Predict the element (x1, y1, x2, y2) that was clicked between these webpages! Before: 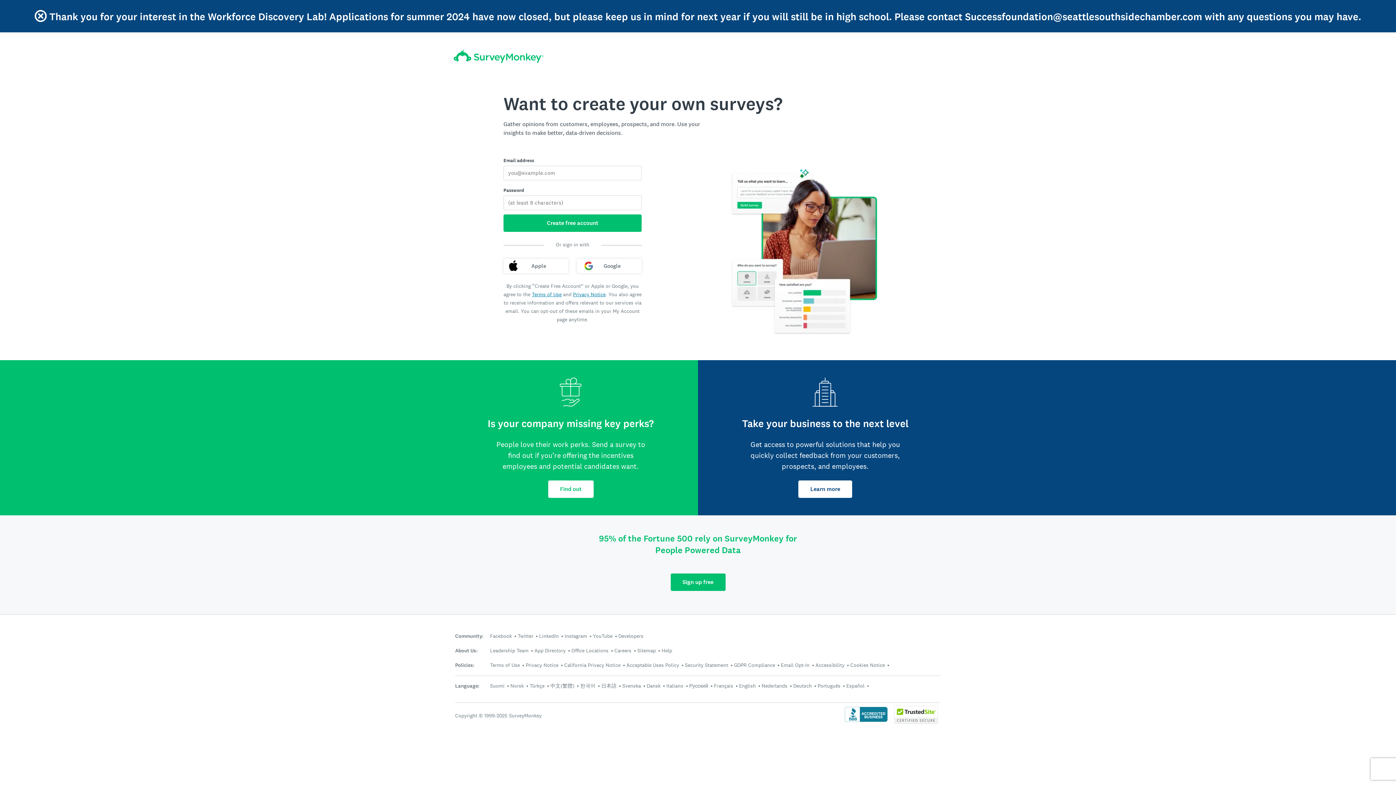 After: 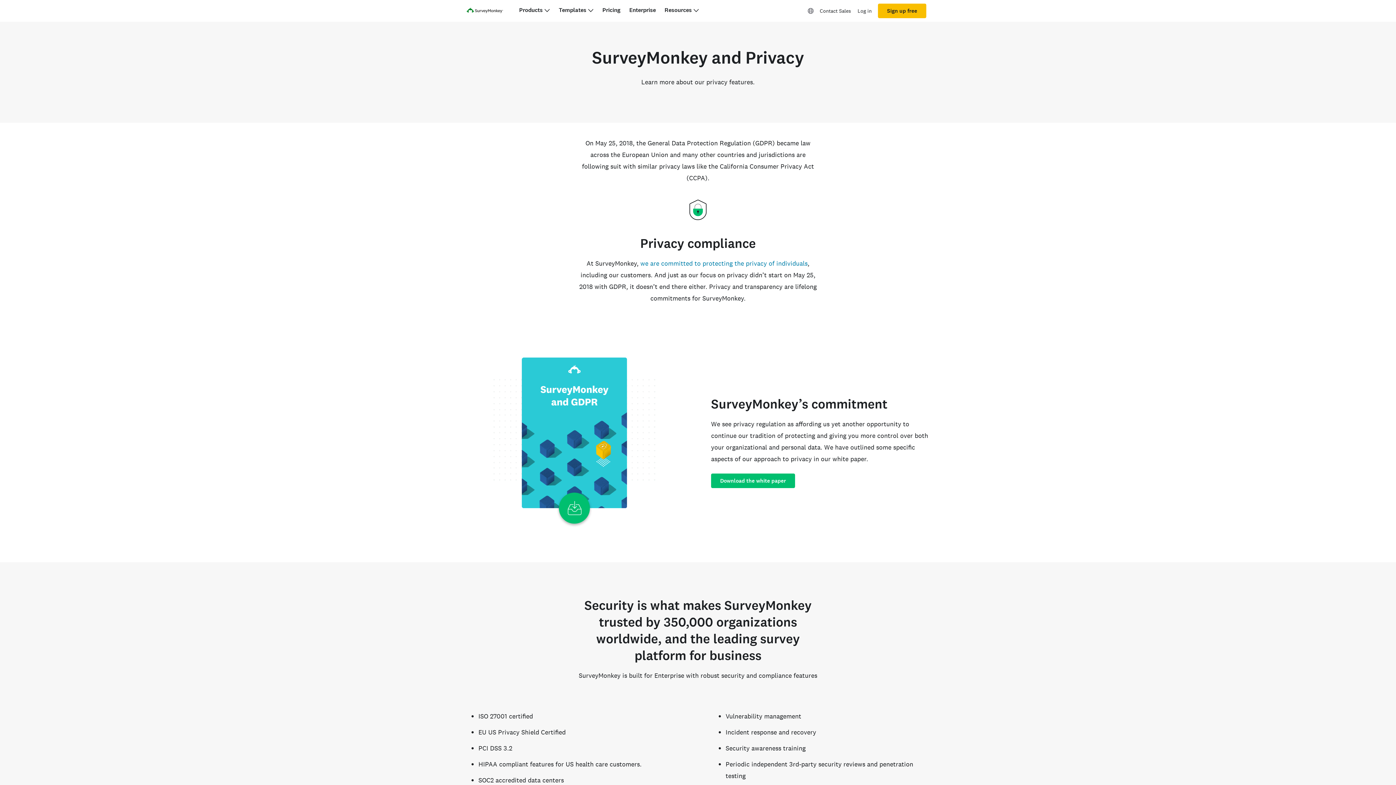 Action: bbox: (734, 662, 775, 668) label: GDPR Compliance